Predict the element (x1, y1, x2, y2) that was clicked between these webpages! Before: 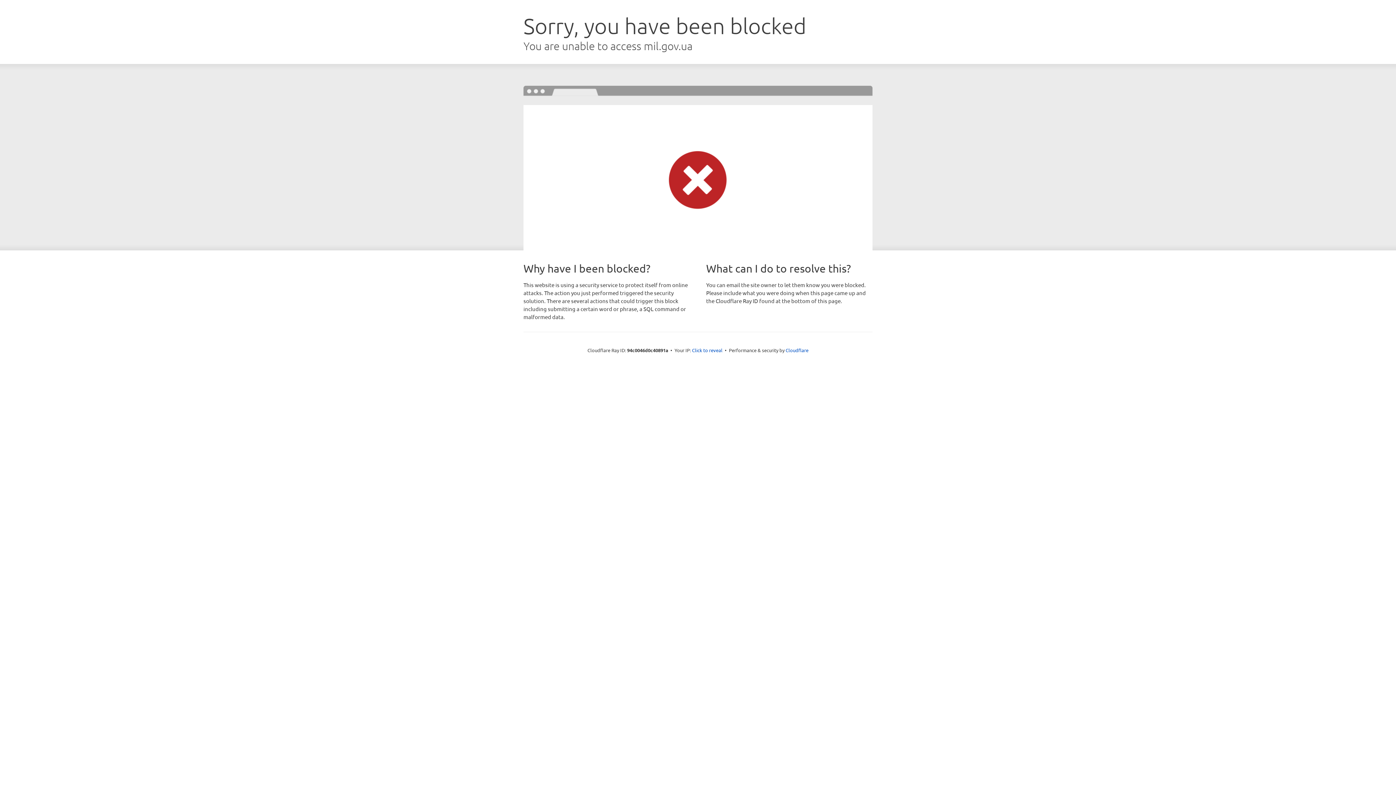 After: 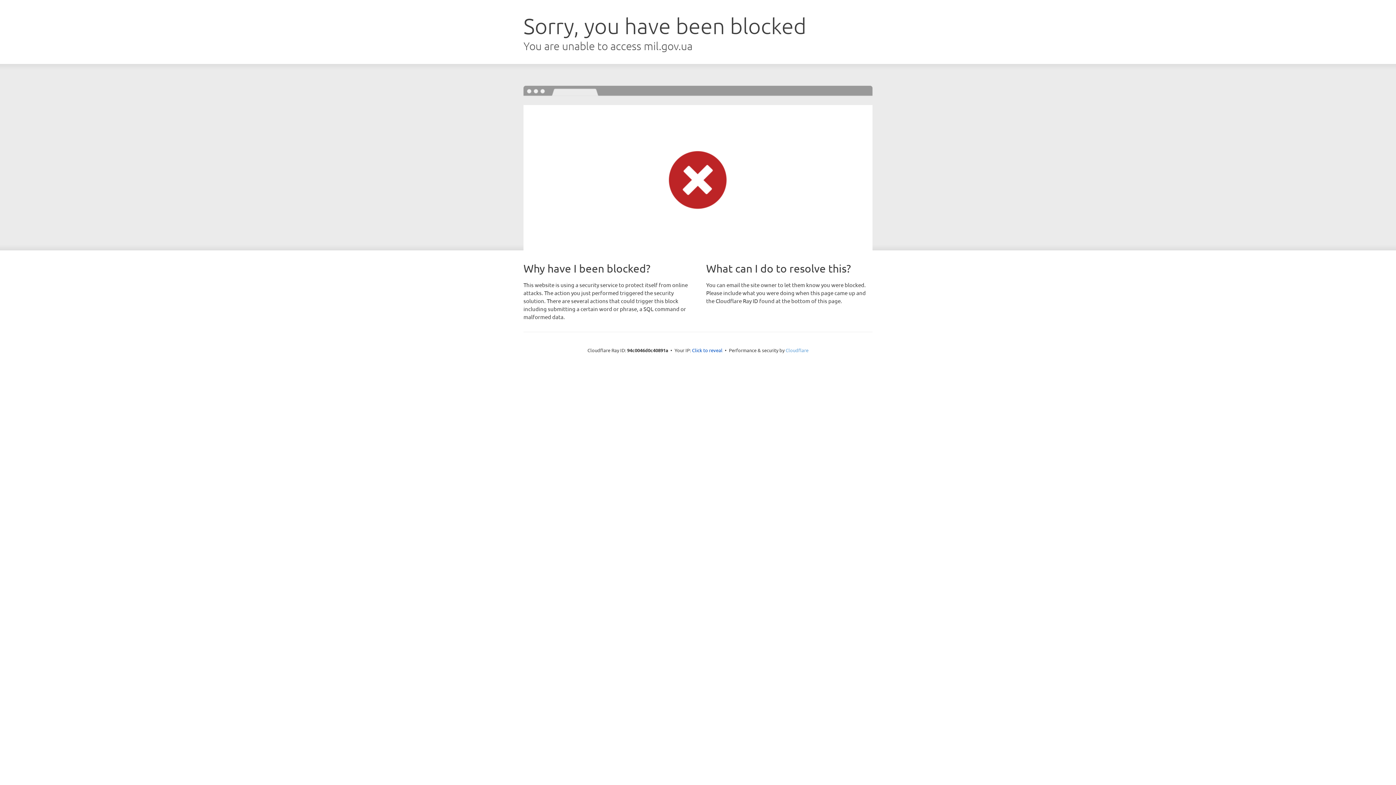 Action: label: Cloudflare bbox: (785, 347, 808, 353)